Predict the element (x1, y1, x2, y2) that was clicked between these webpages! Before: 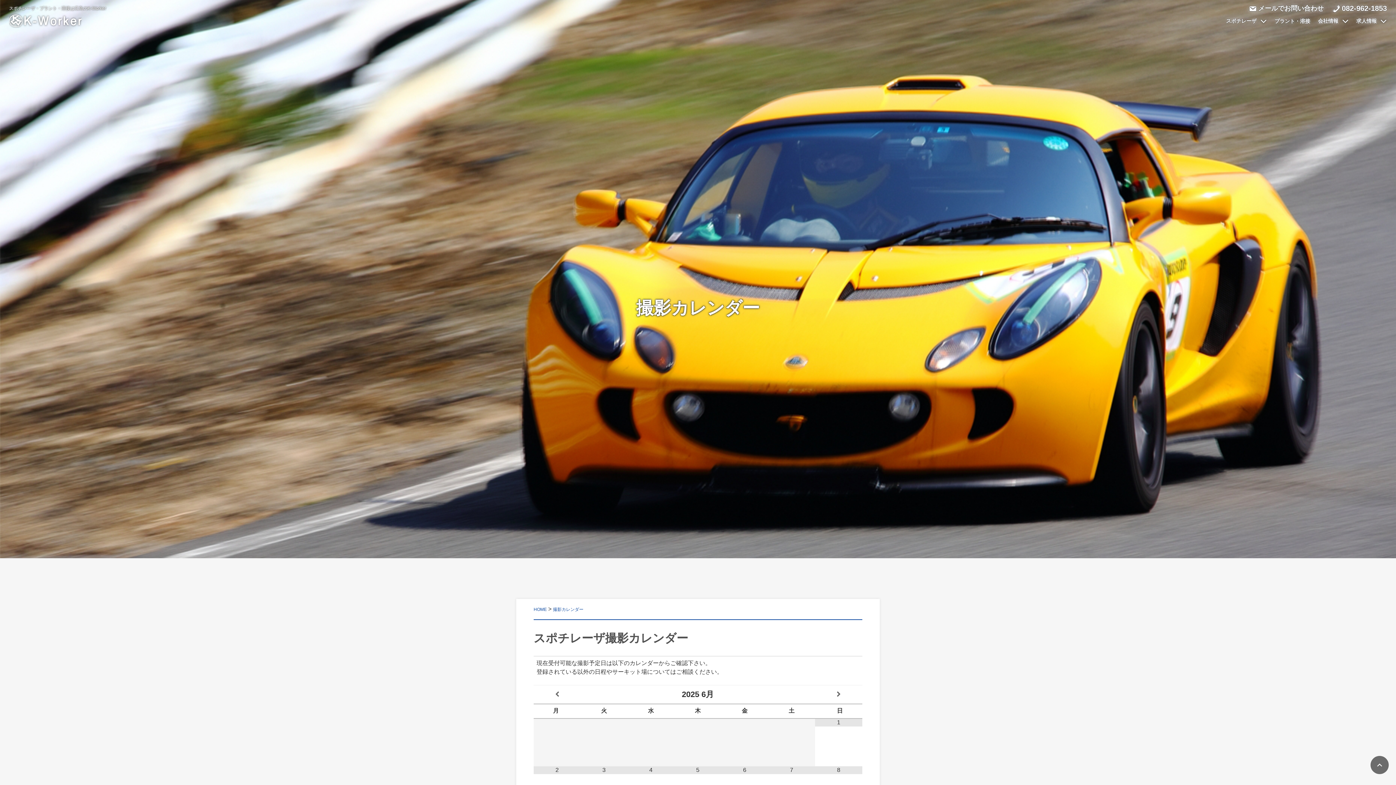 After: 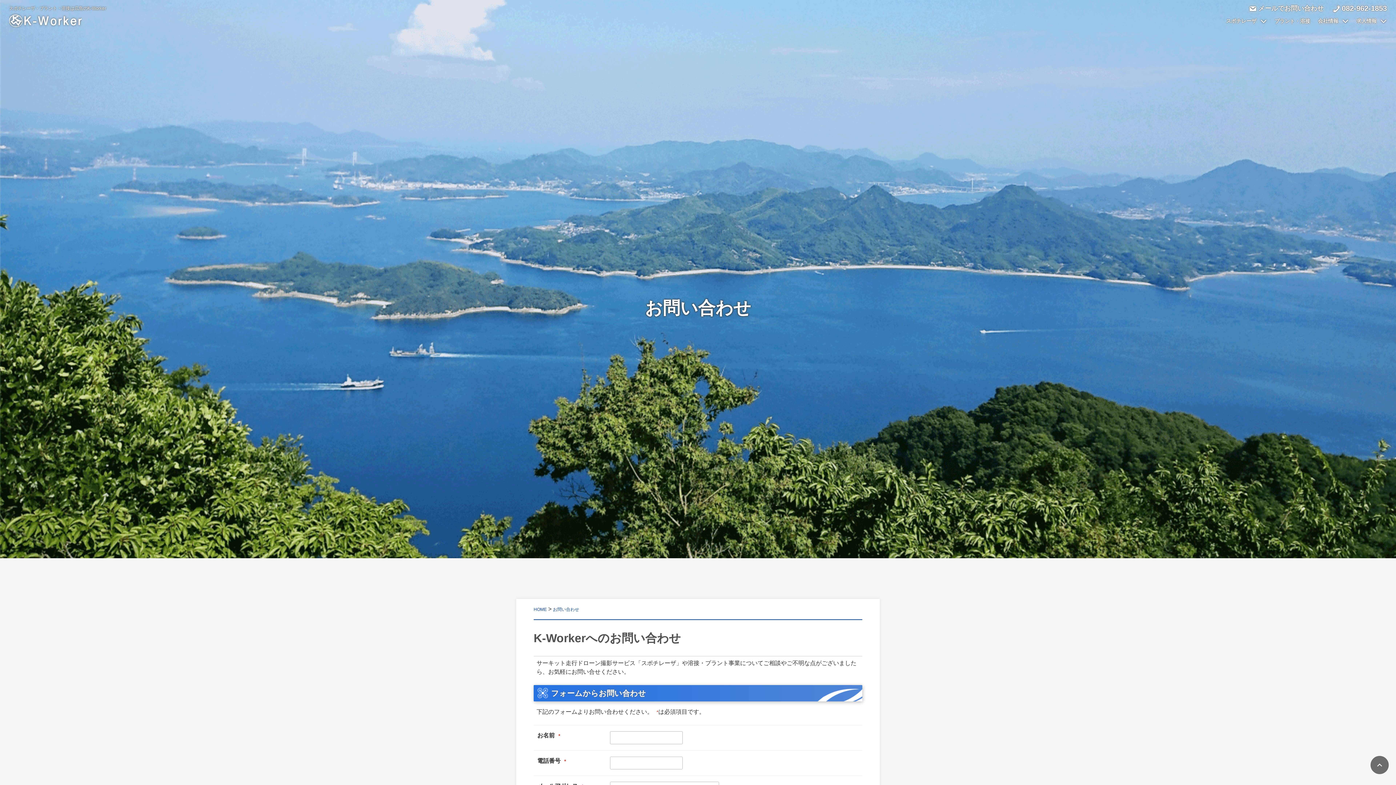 Action: label: メールでお問い合わせ bbox: (1258, 3, 1324, 13)